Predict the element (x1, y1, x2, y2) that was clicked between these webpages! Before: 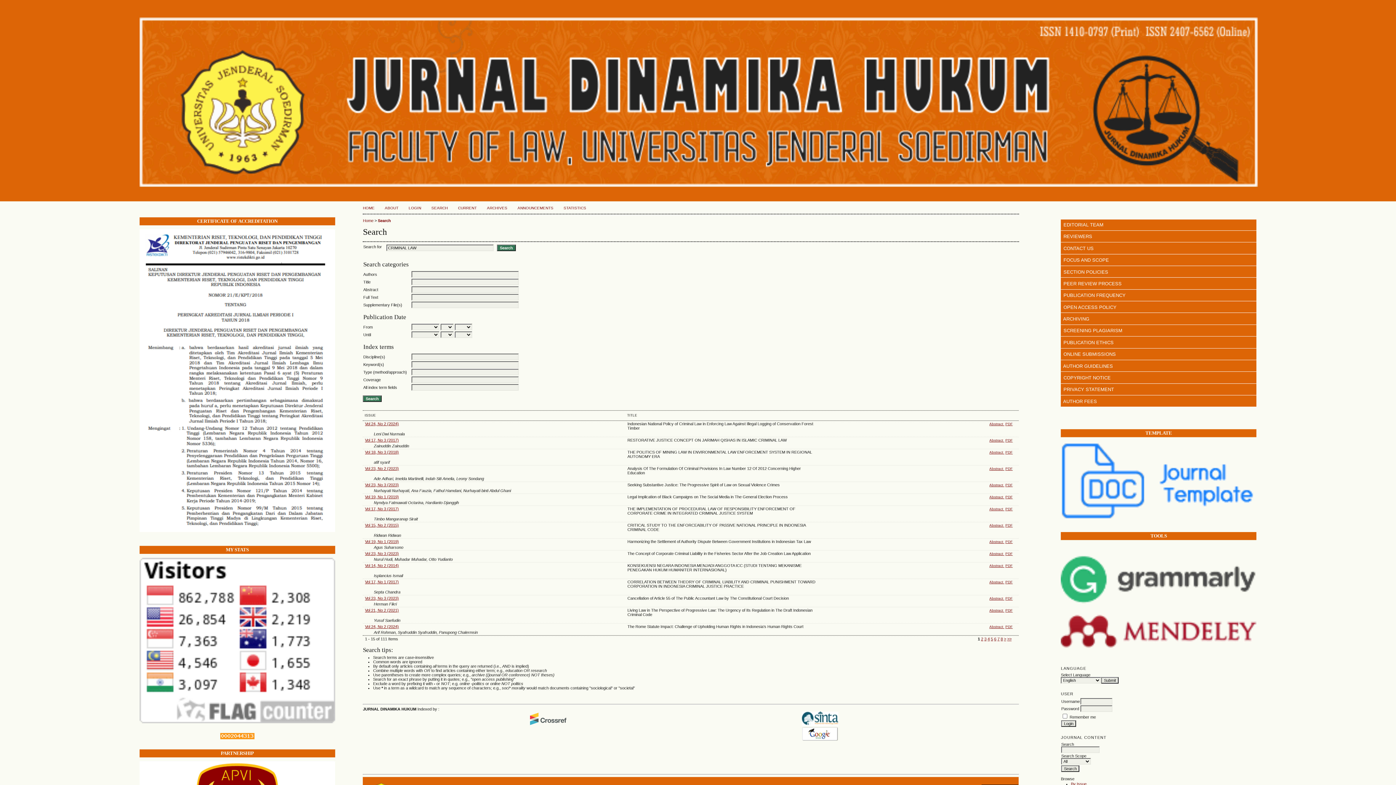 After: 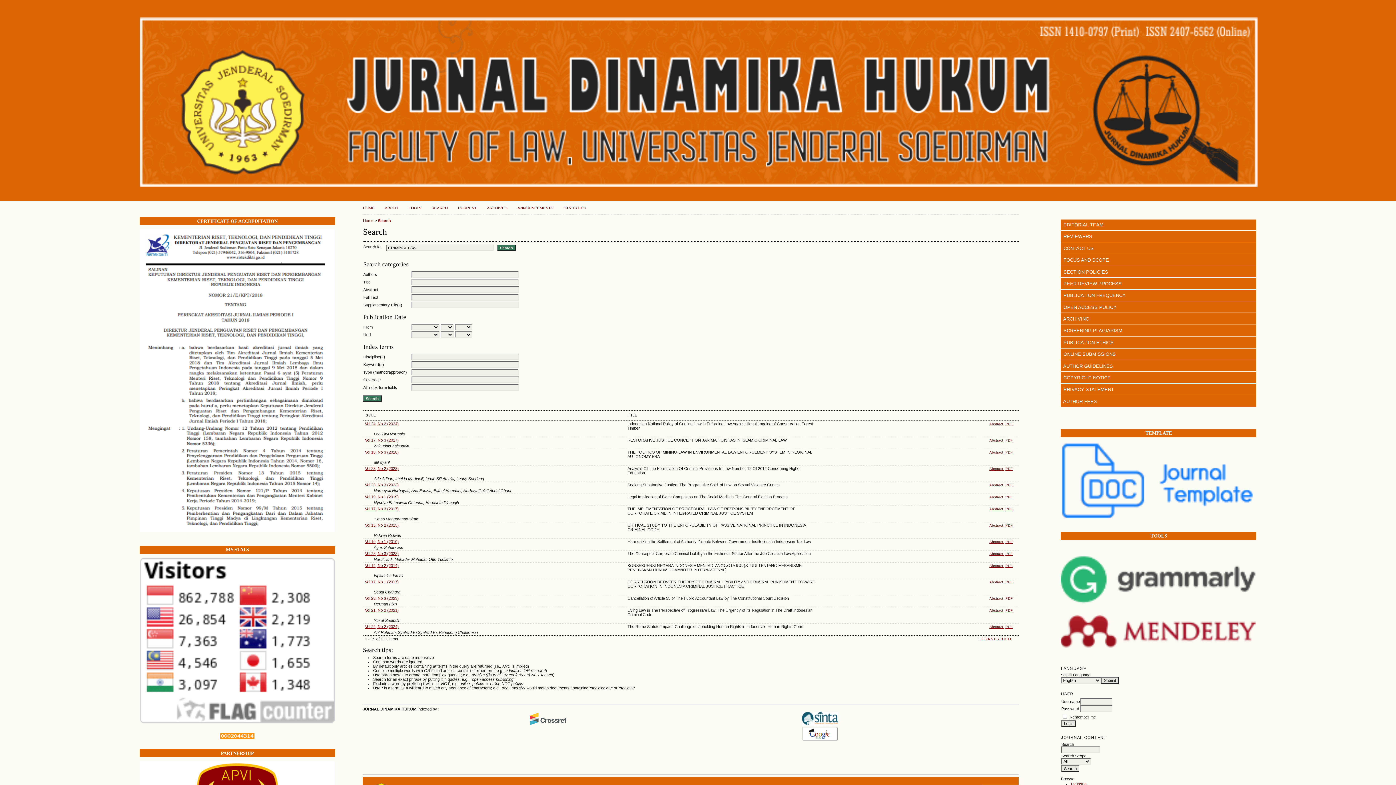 Action: label: Search bbox: (377, 218, 391, 222)